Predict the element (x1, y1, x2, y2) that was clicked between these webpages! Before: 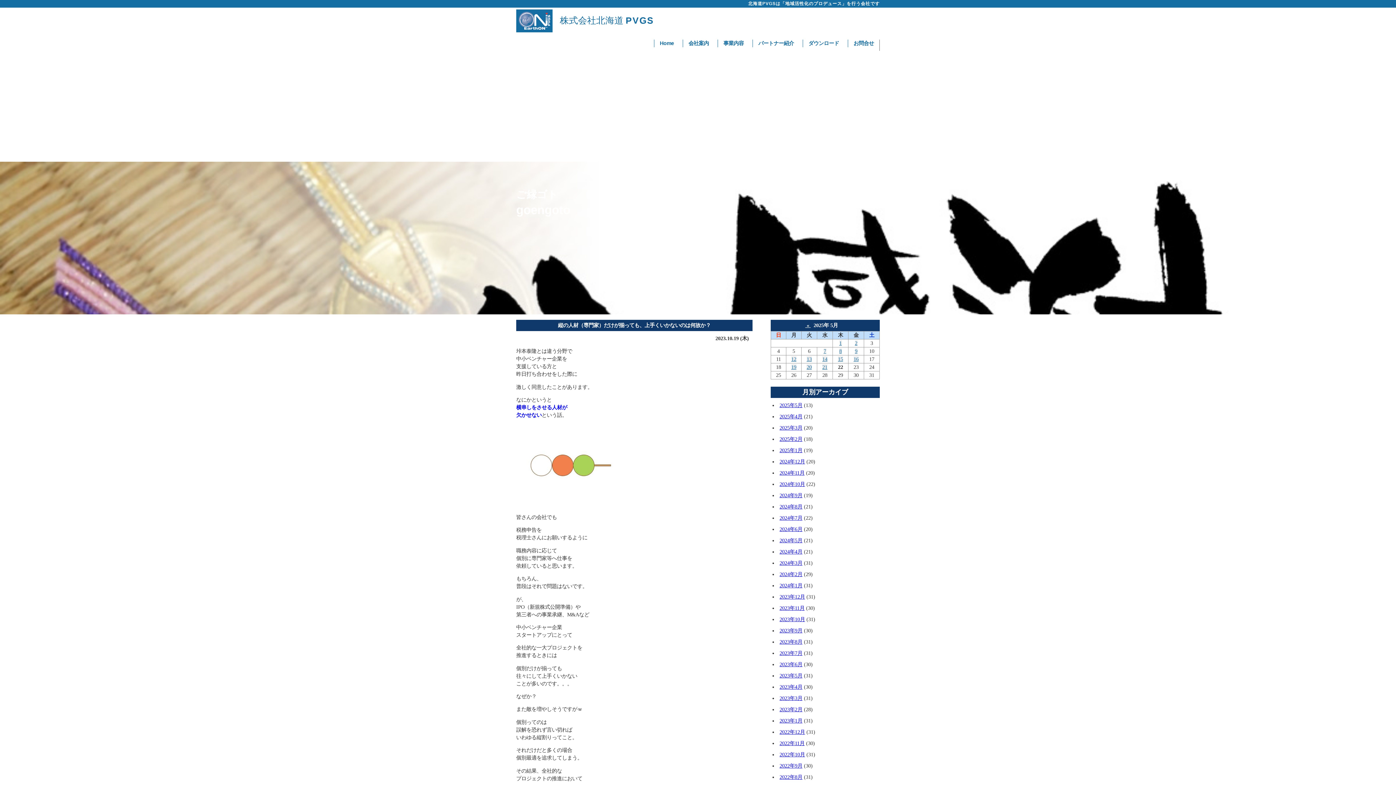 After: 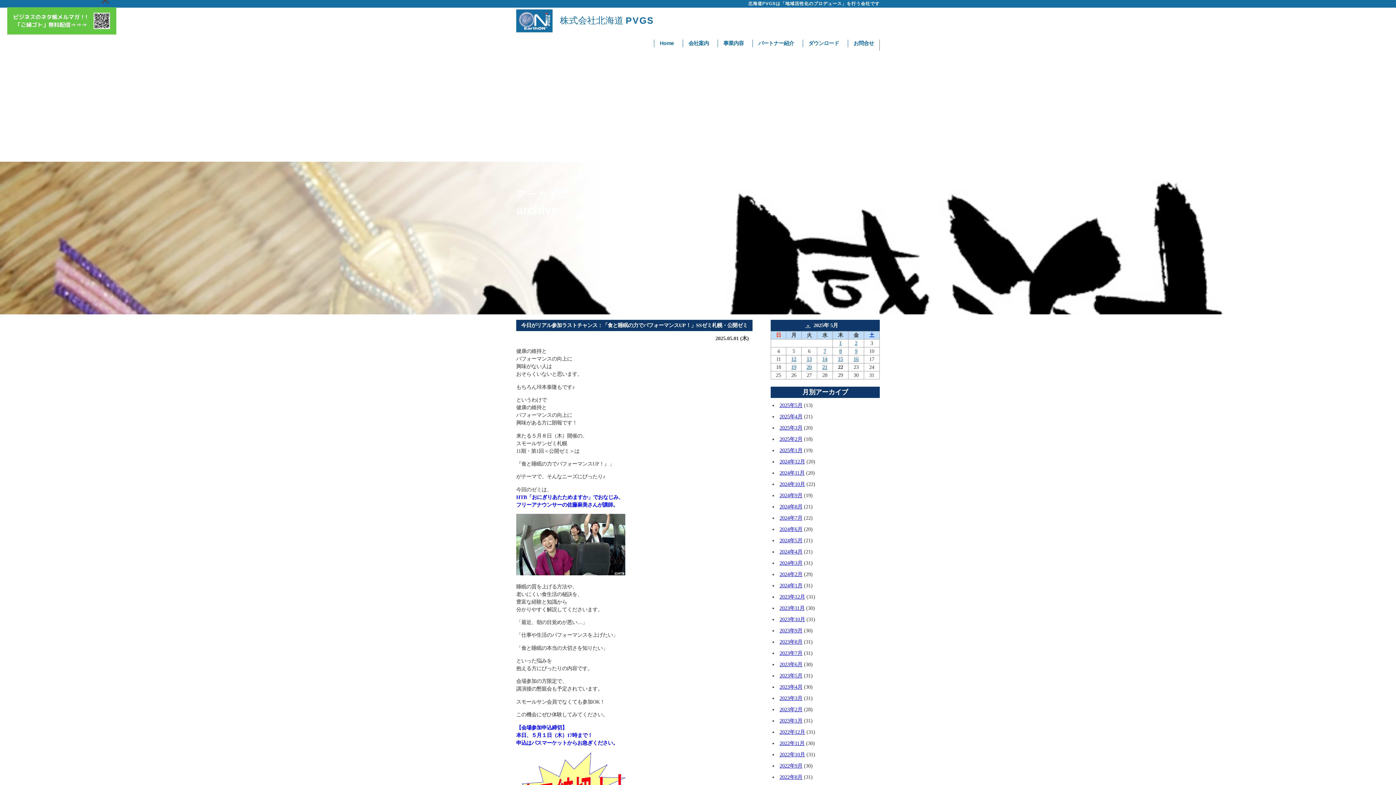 Action: bbox: (839, 340, 842, 346) label: 1